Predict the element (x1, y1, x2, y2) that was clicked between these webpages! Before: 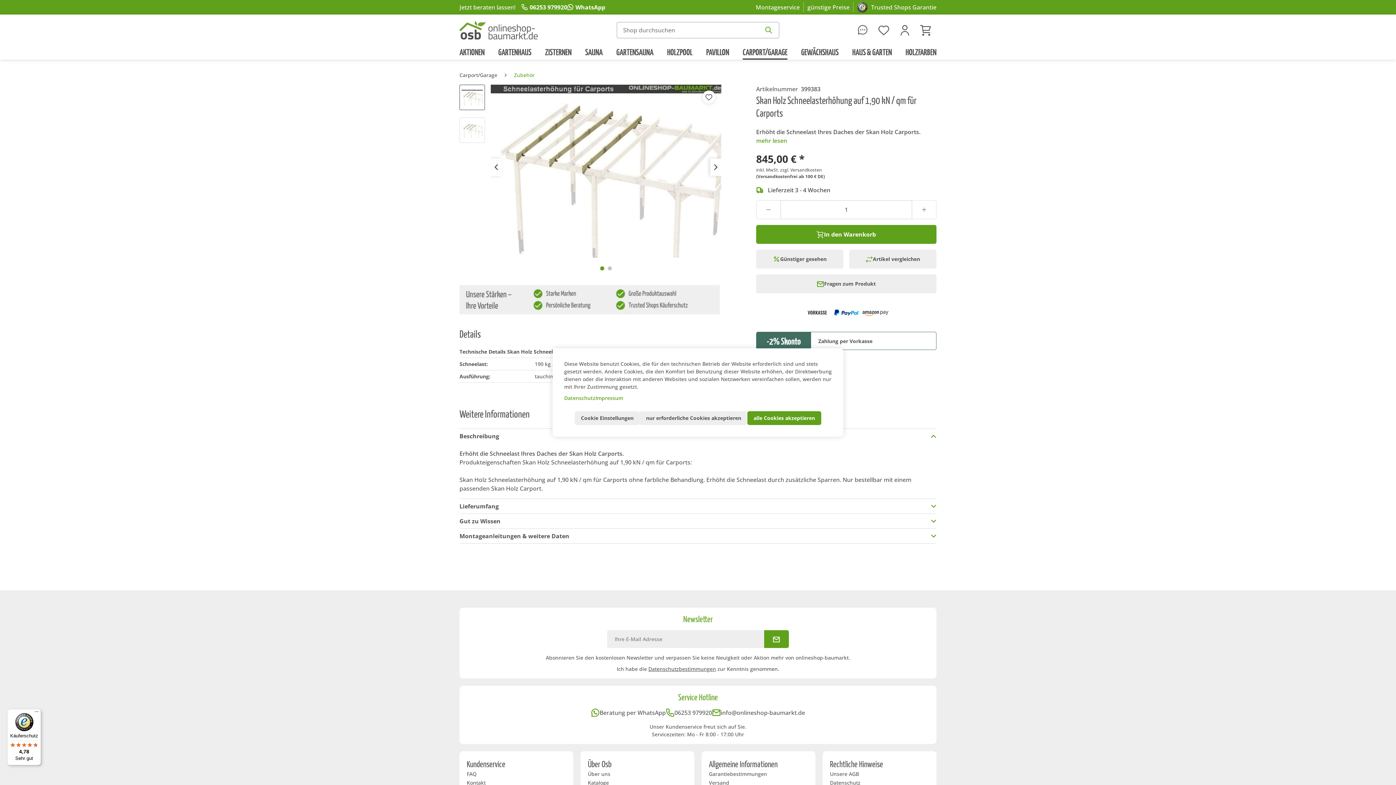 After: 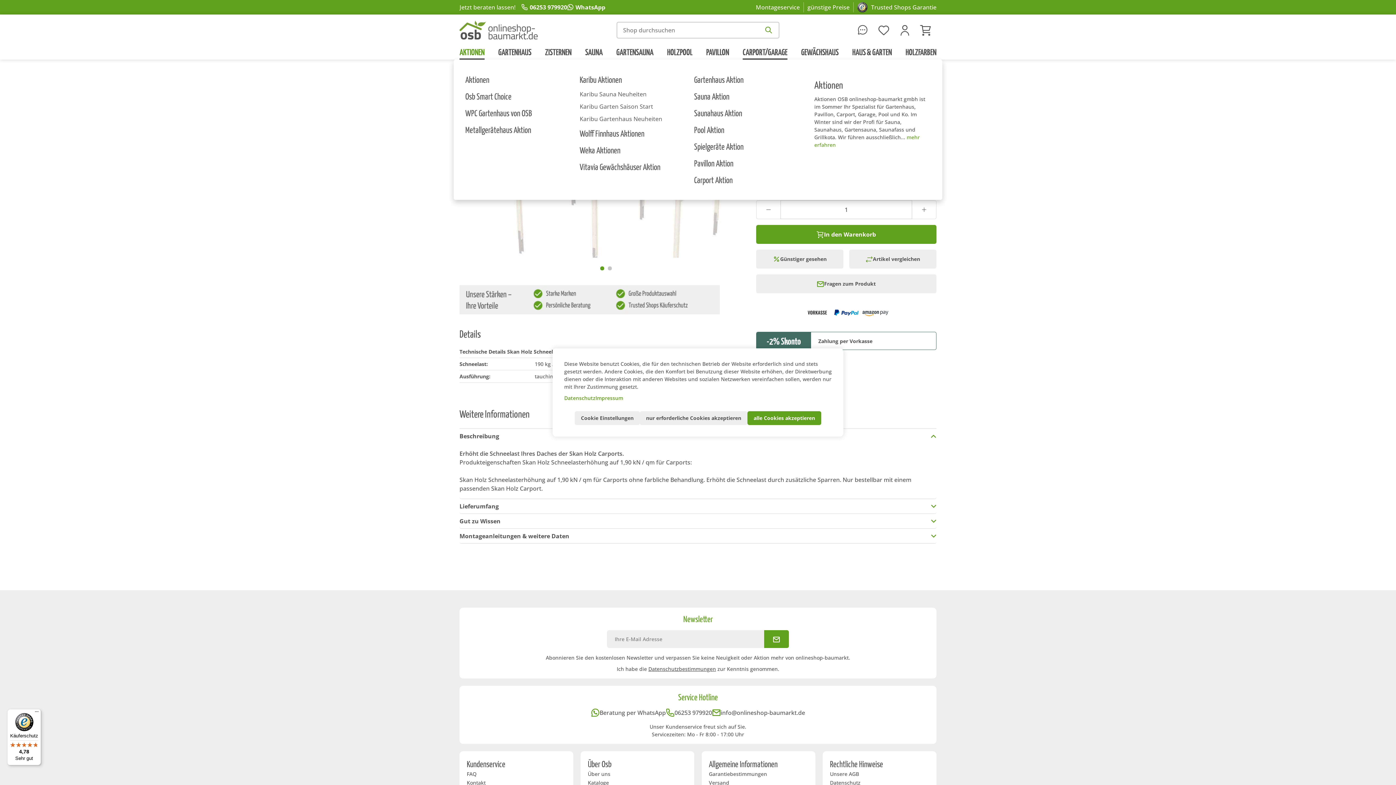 Action: label: Aktionen bbox: (459, 45, 484, 58)